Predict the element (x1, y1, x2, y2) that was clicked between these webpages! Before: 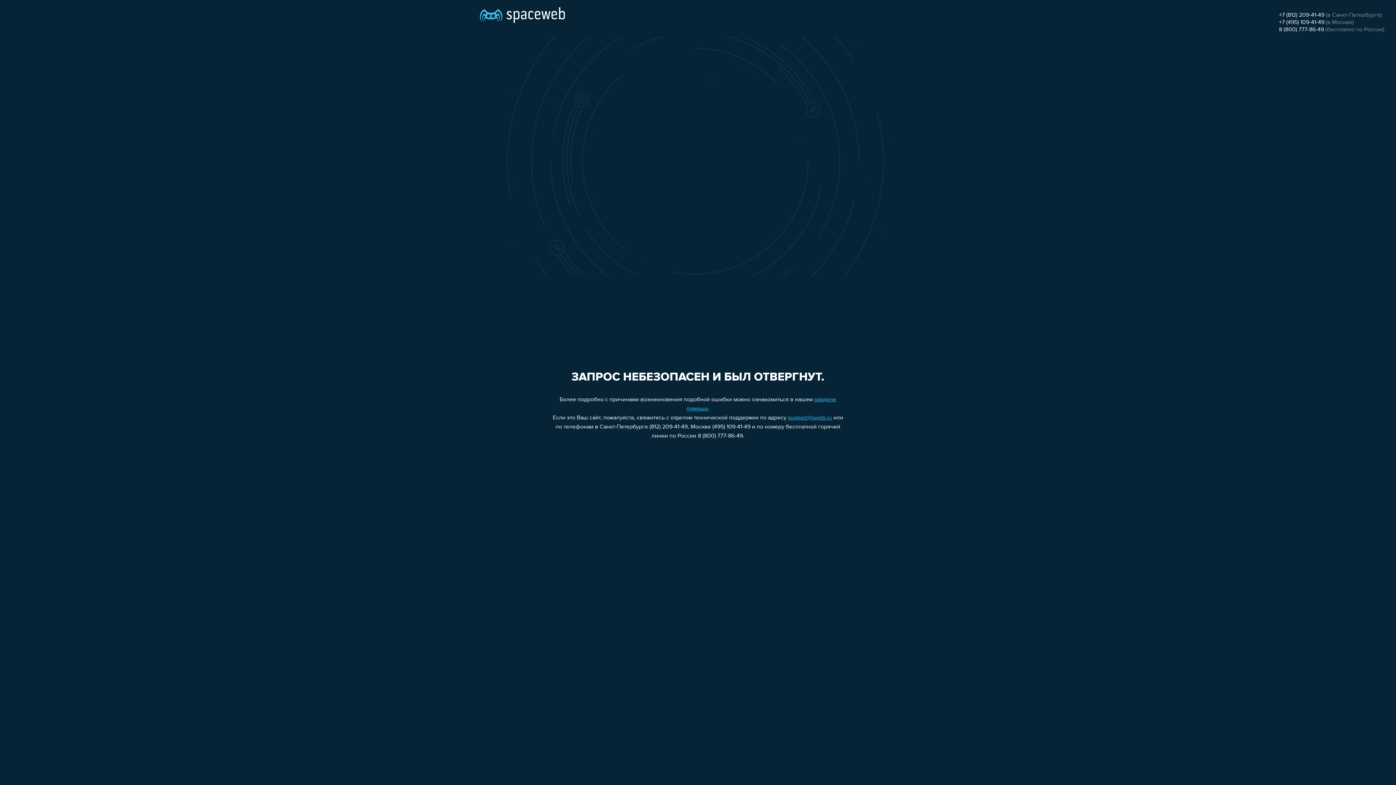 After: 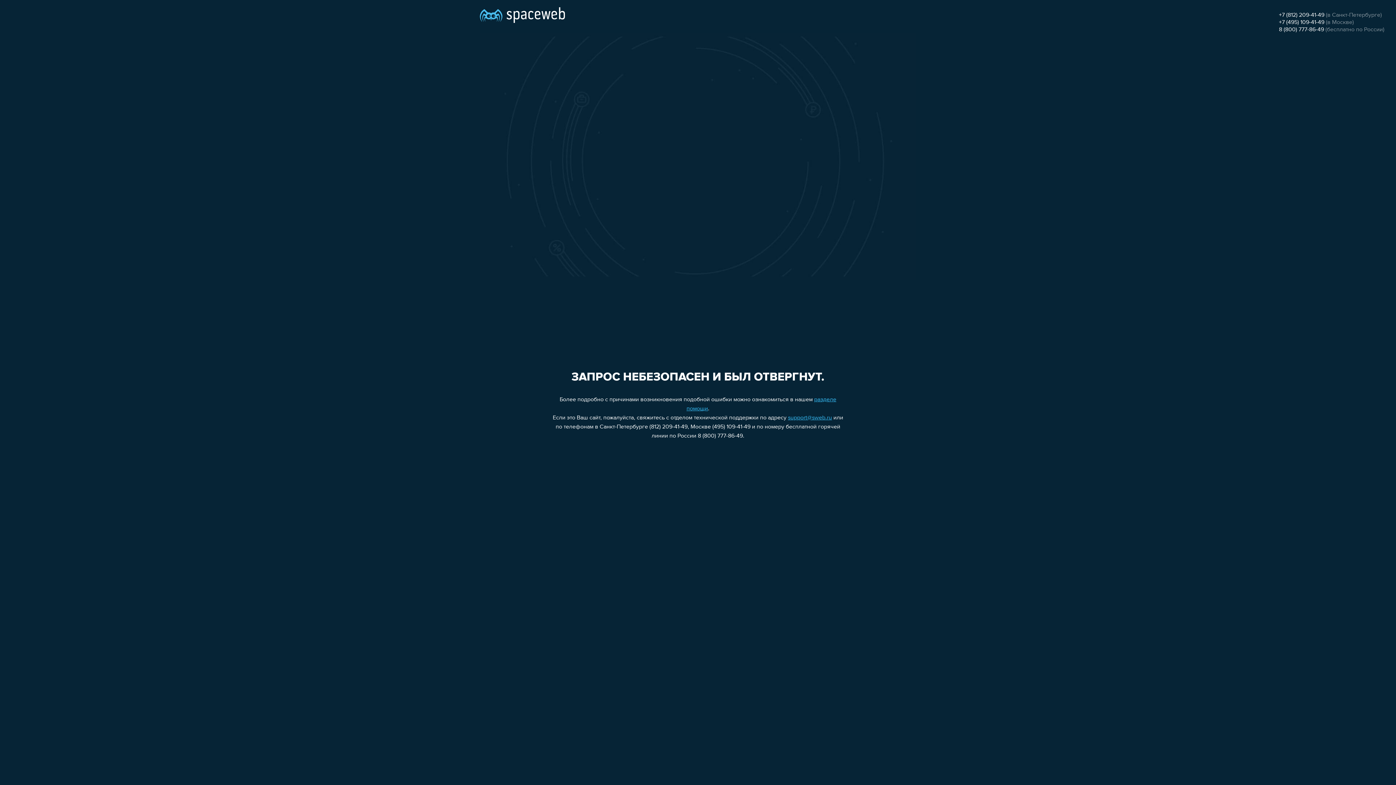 Action: label: +7 (495) 109-41-49 bbox: (1279, 19, 1324, 25)